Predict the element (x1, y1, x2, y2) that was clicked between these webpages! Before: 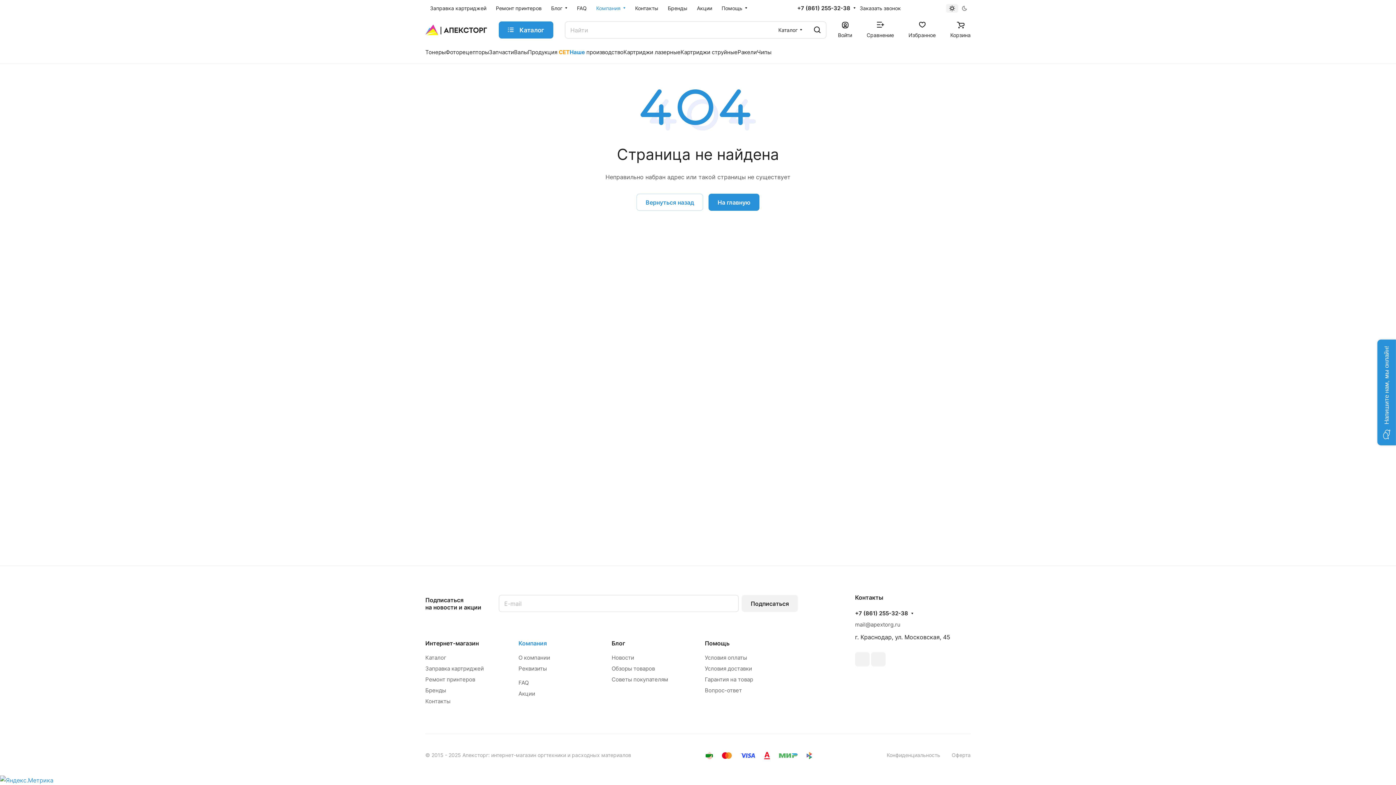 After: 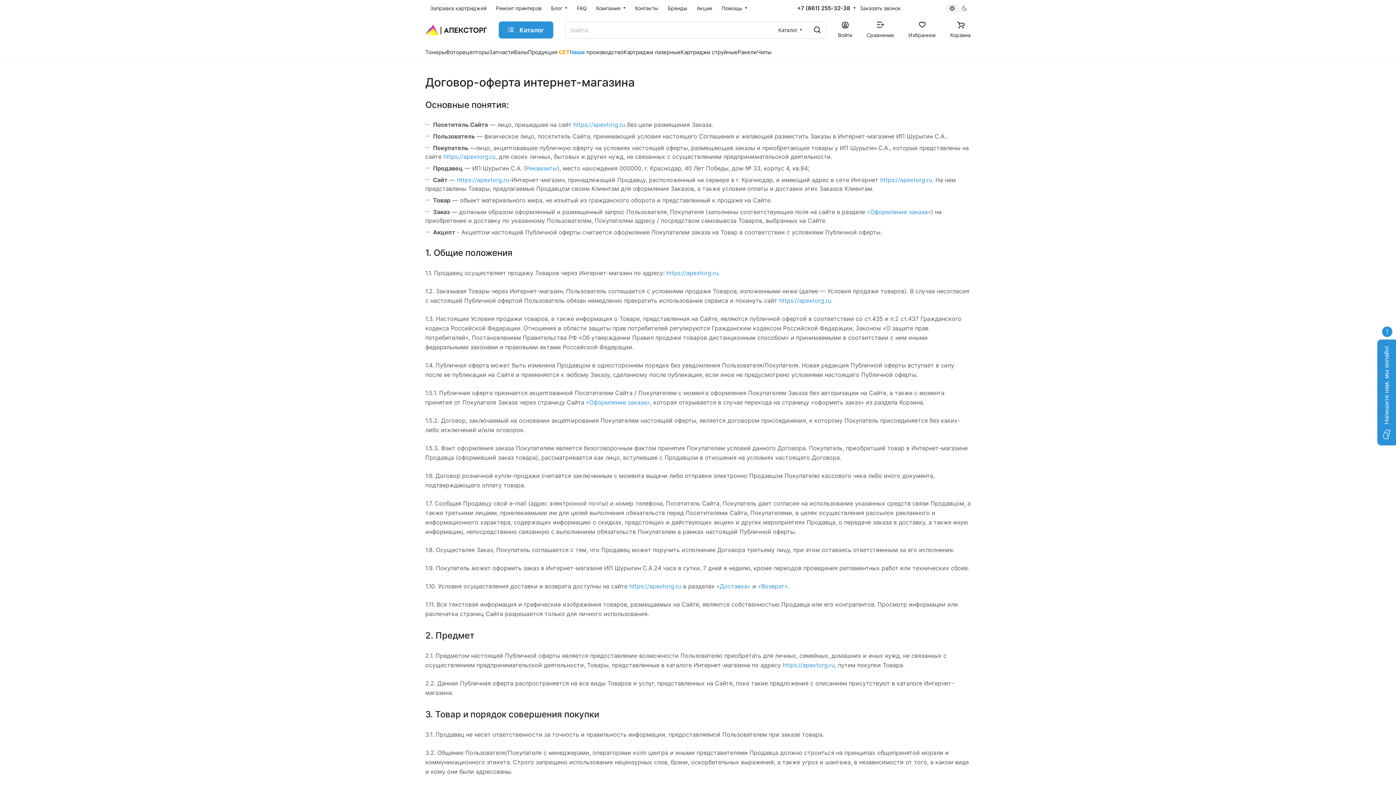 Action: bbox: (952, 752, 970, 758) label: Оферта